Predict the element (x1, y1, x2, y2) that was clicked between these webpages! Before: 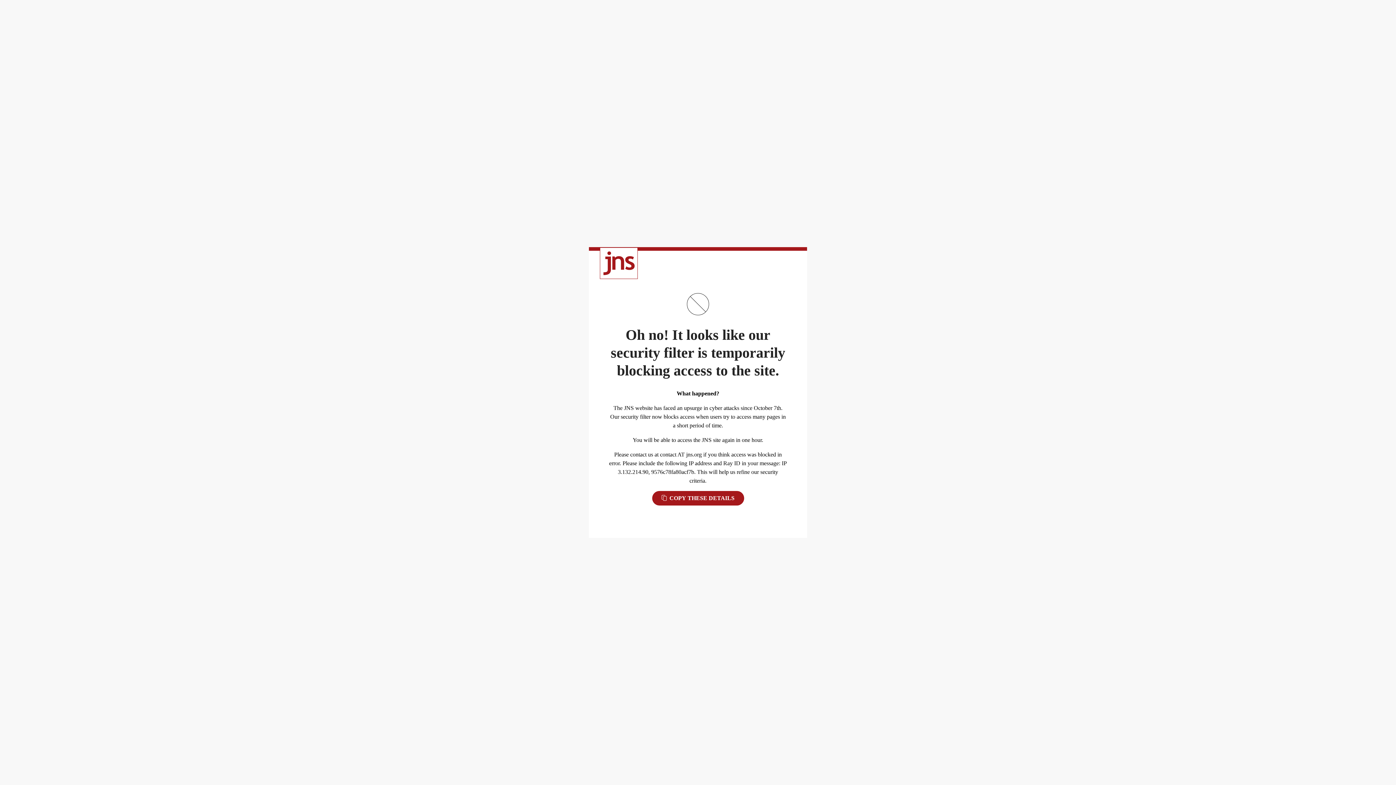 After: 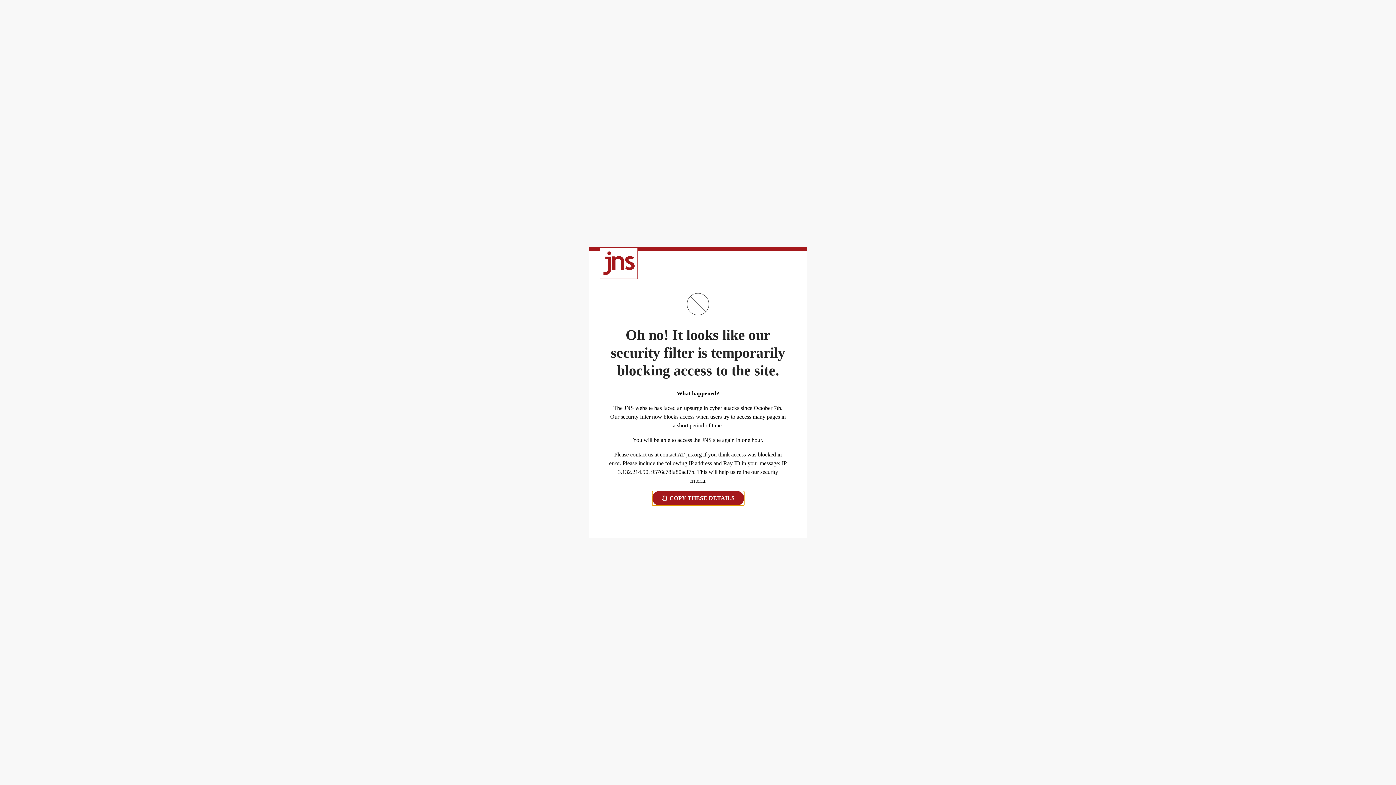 Action: label:  COPY THESE DETAILS bbox: (652, 491, 744, 505)